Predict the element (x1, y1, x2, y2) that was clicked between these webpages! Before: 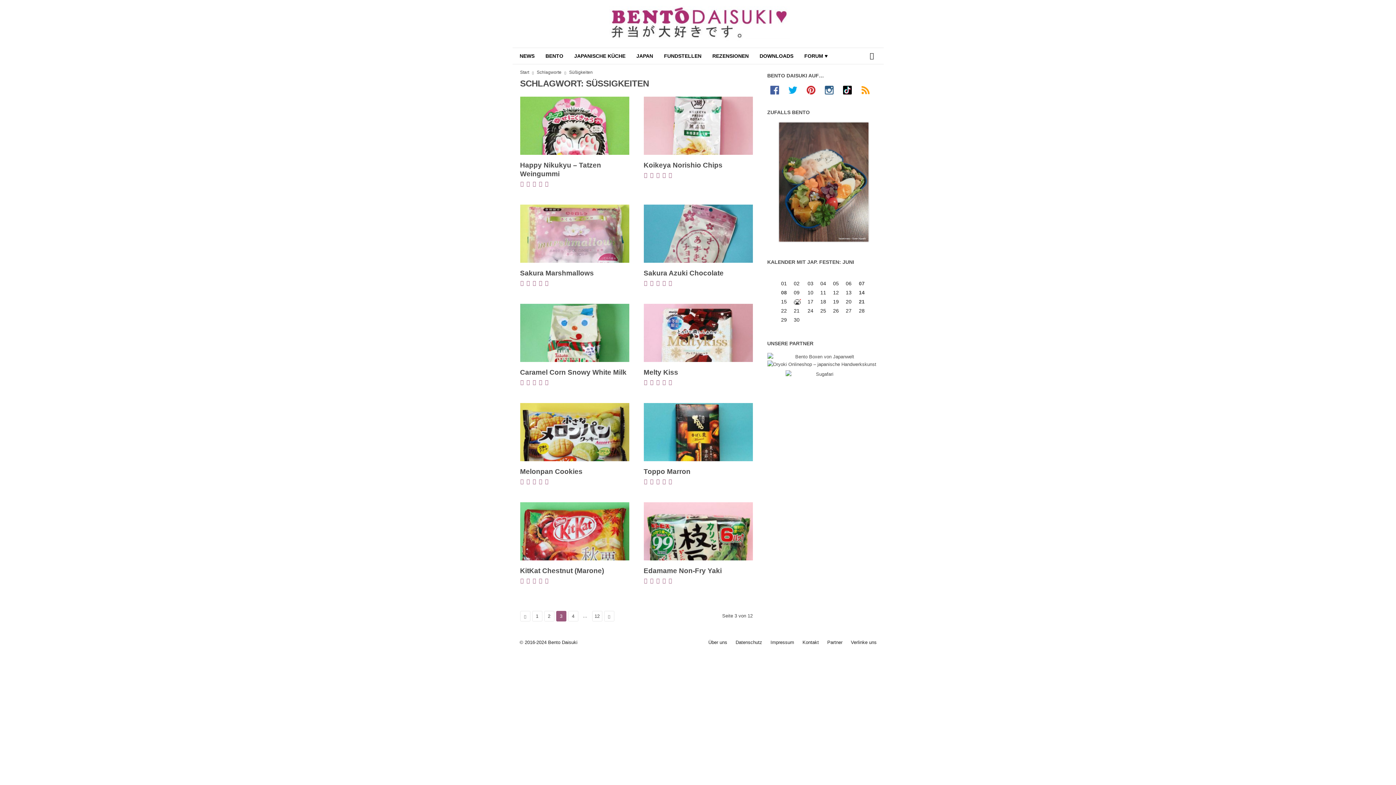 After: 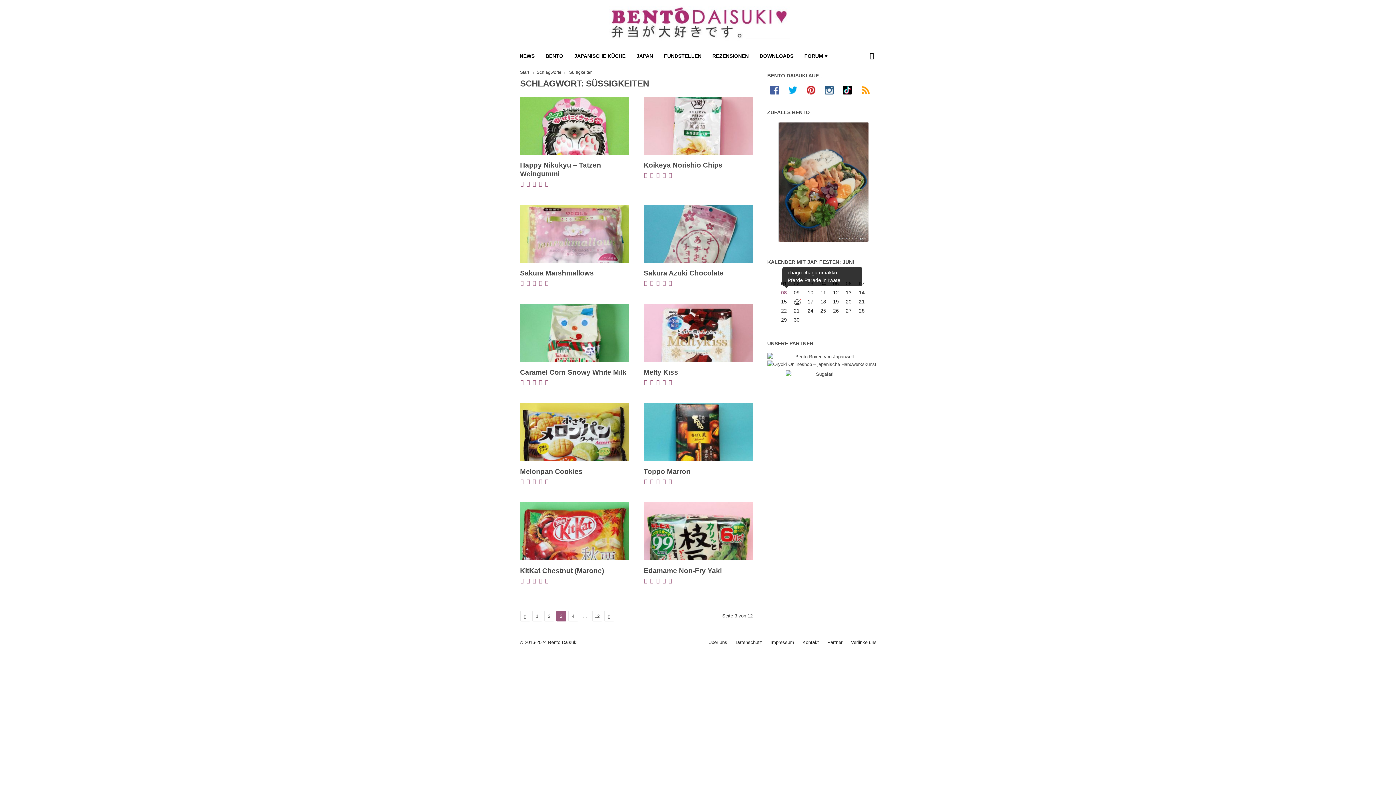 Action: label: 08 bbox: (781, 289, 787, 295)